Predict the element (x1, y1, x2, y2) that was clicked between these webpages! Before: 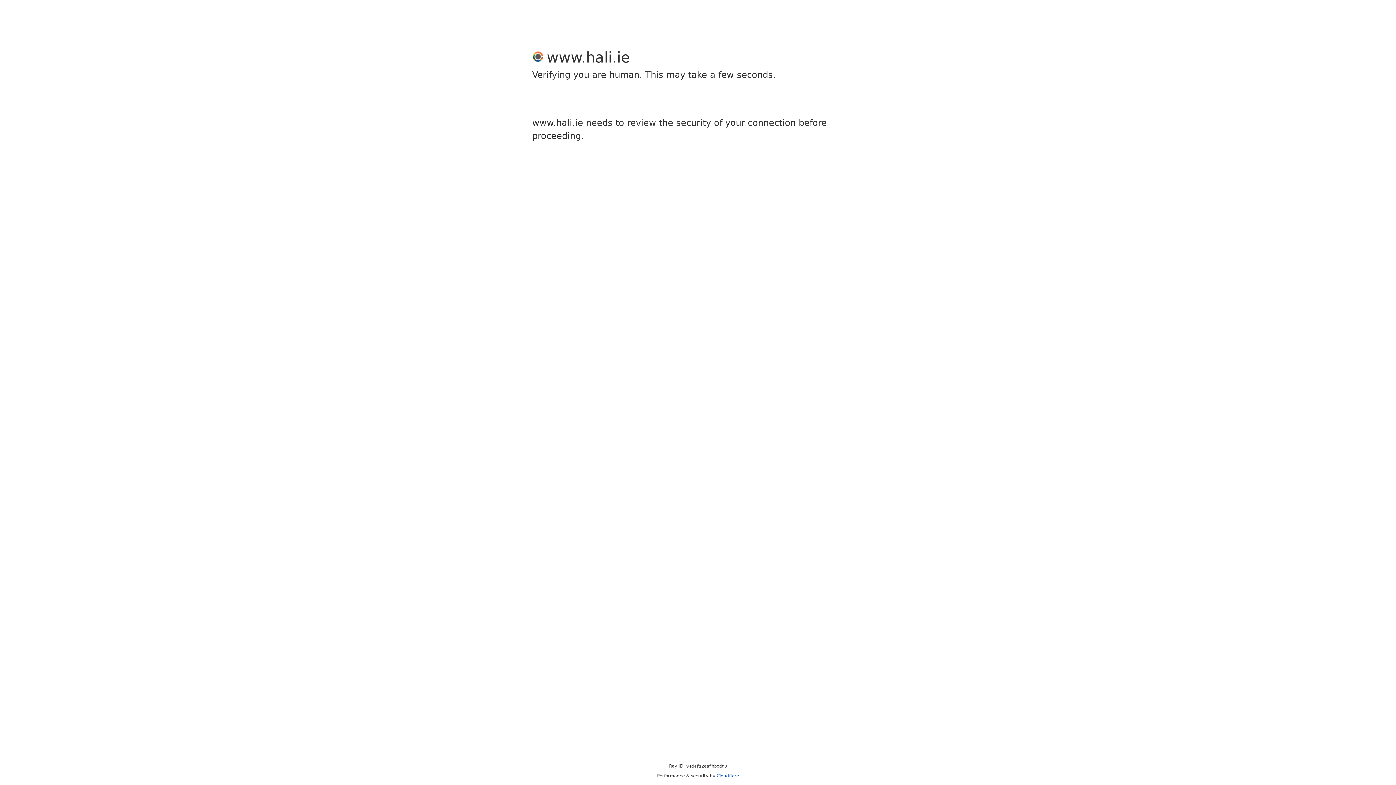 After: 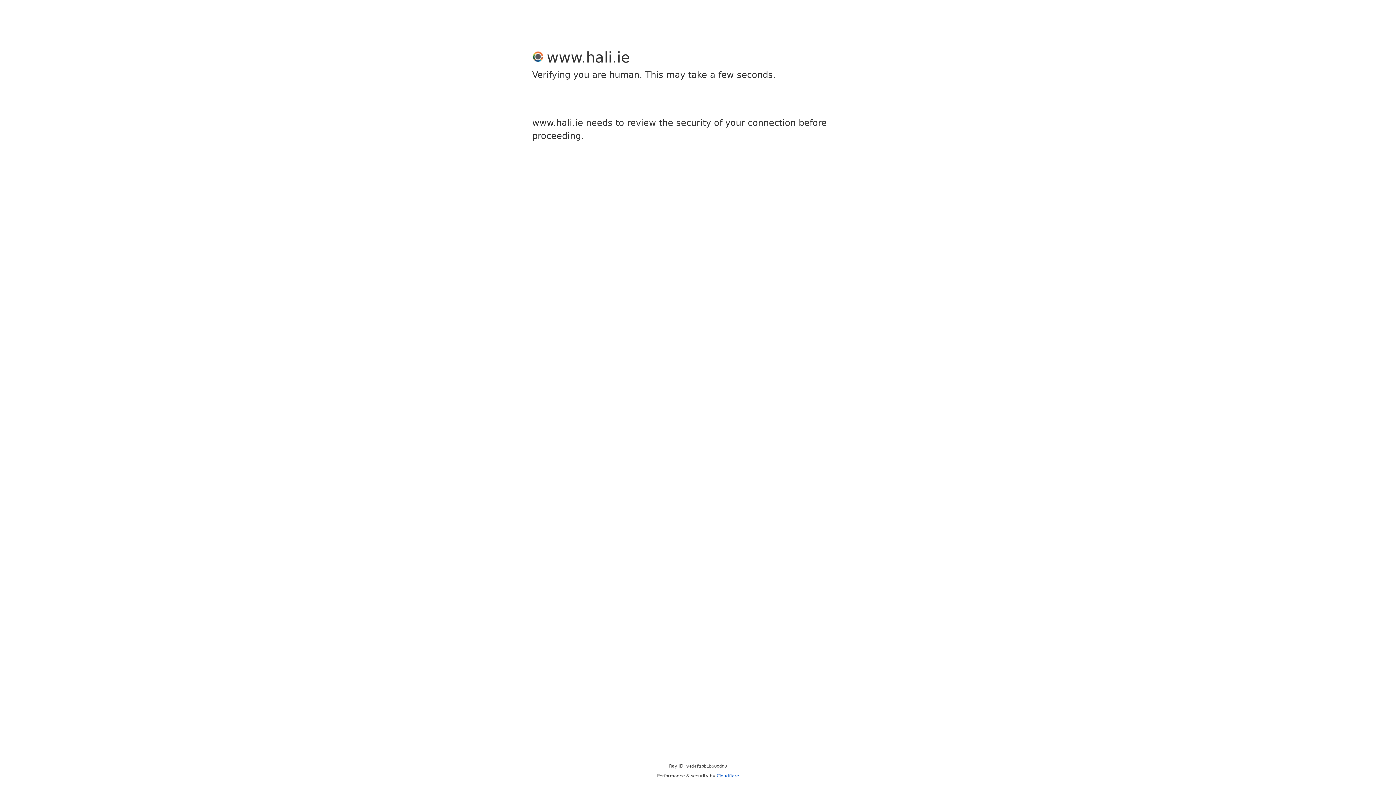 Action: bbox: (716, 773, 739, 778) label: Cloudflare